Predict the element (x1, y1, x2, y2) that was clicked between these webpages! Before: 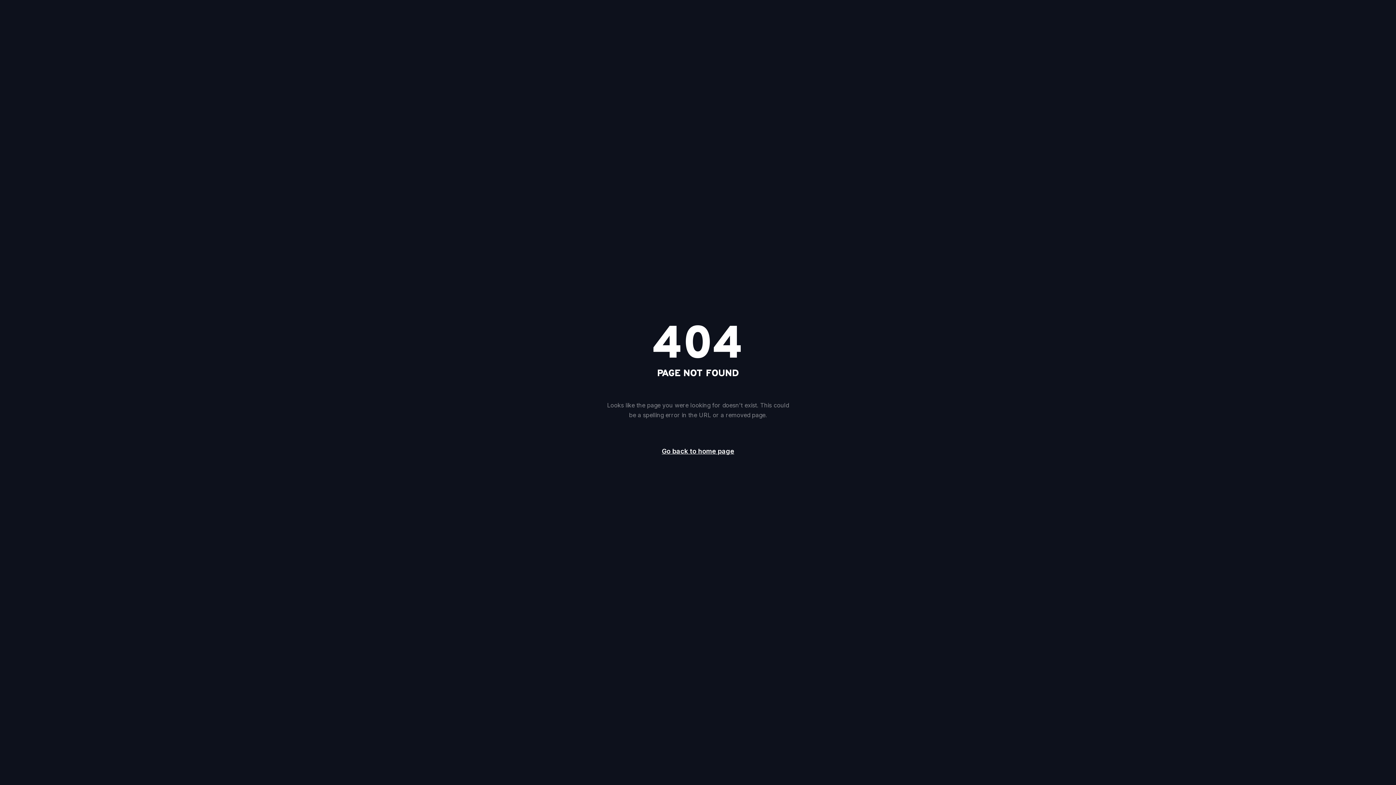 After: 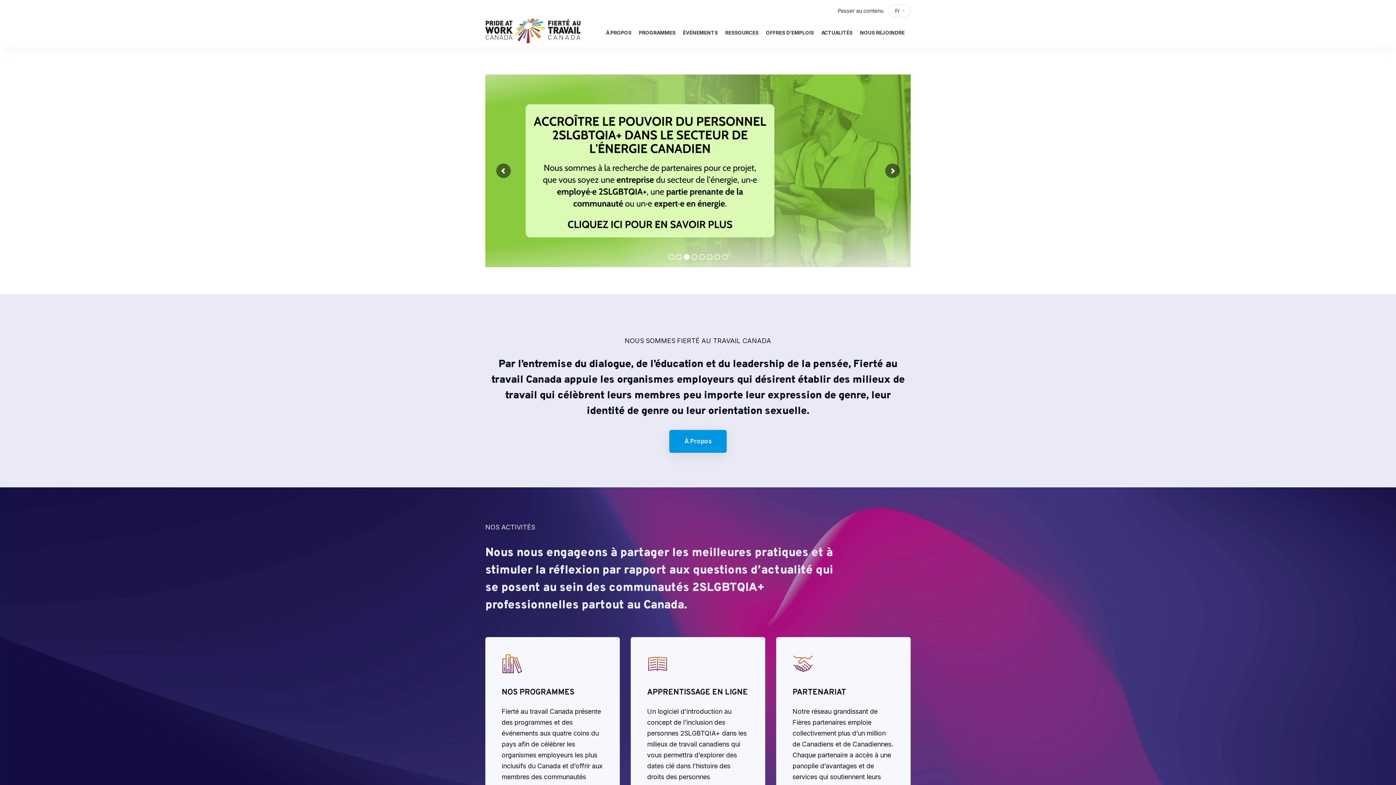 Action: label: Go back to home page bbox: (649, 442, 746, 461)